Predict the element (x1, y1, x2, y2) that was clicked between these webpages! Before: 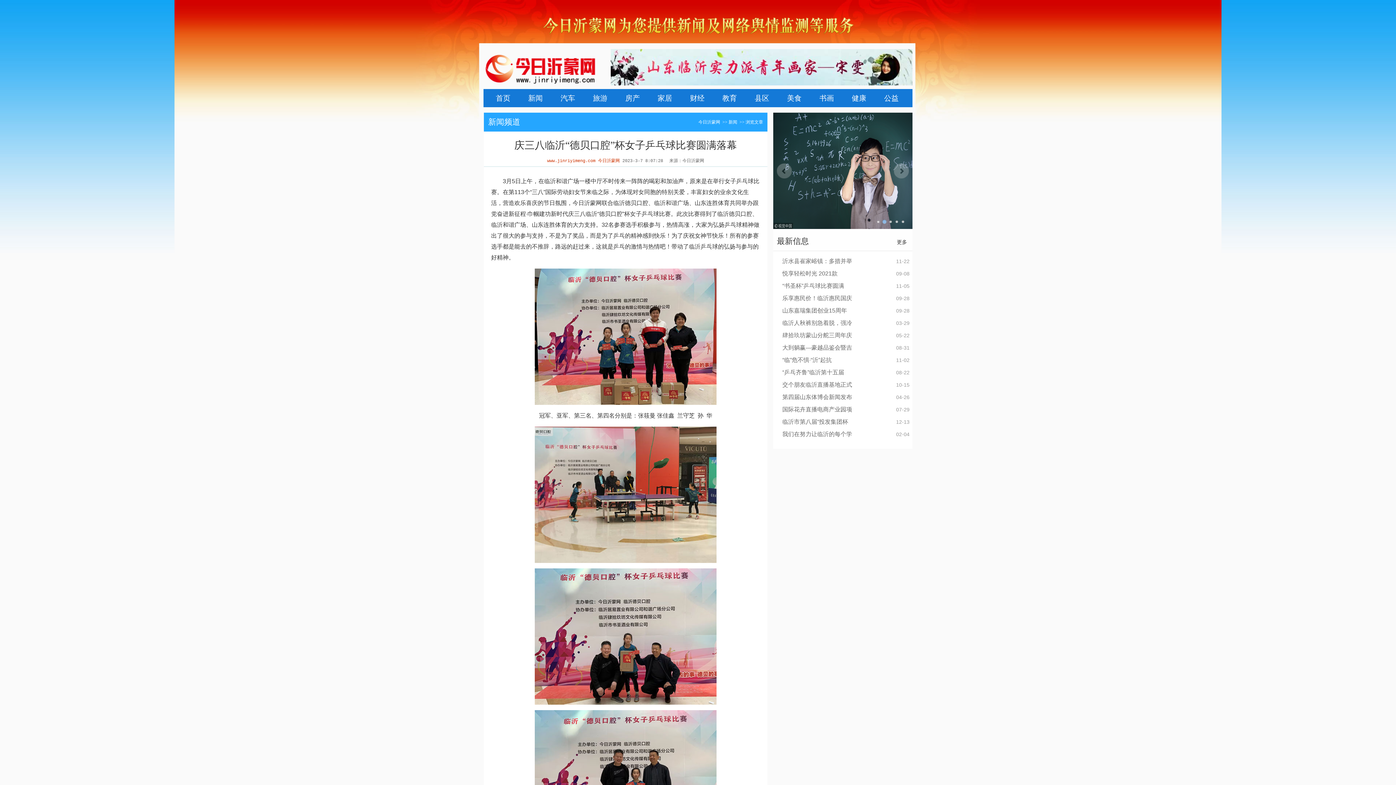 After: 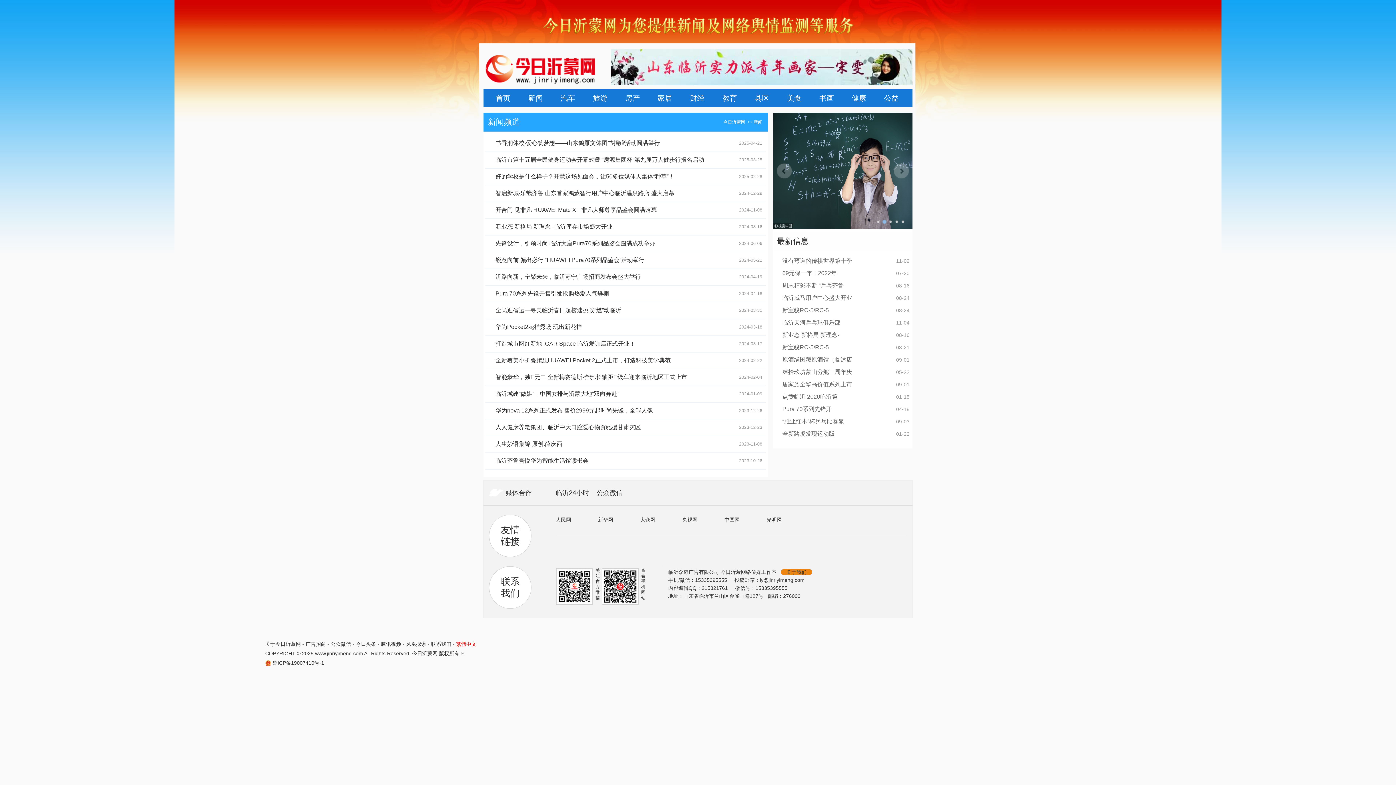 Action: label: 新闻 bbox: (528, 94, 542, 102)